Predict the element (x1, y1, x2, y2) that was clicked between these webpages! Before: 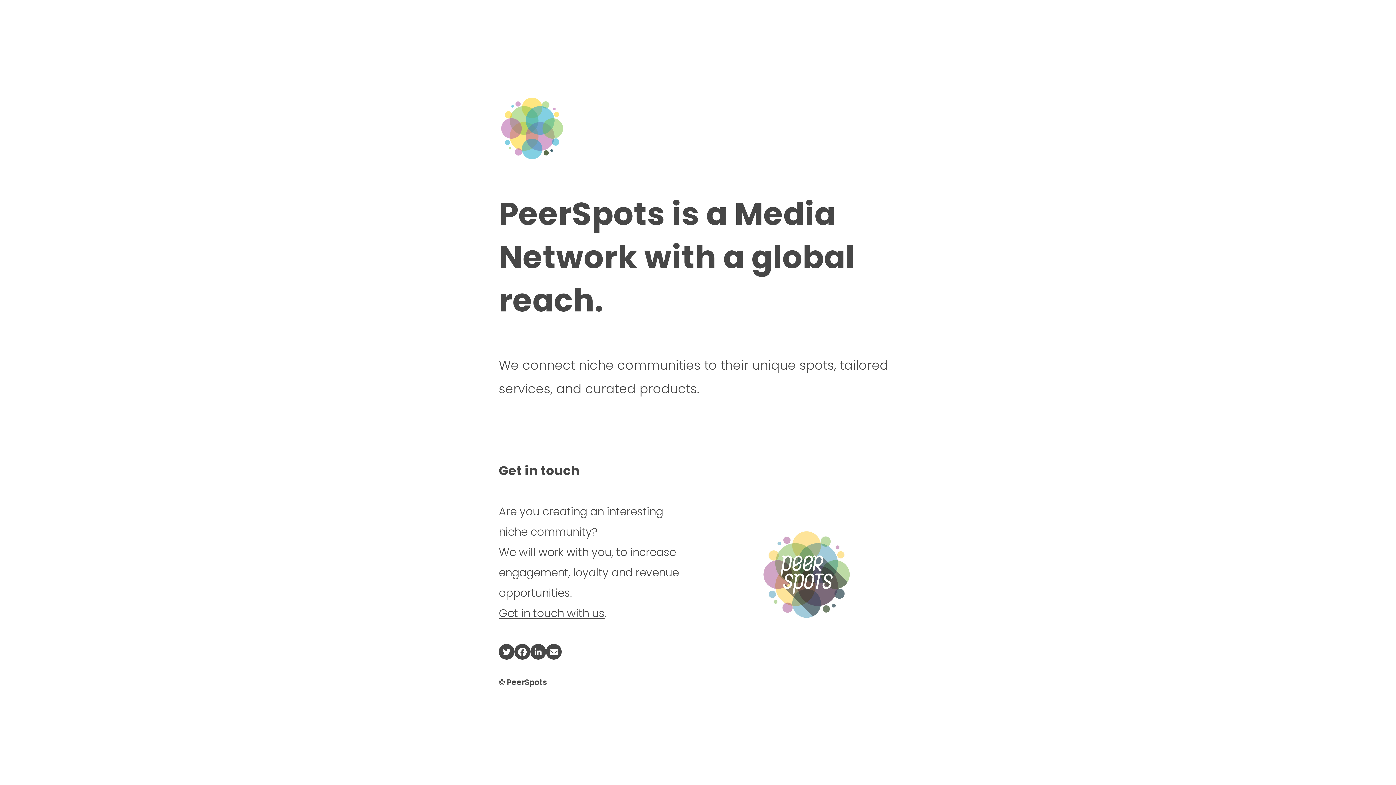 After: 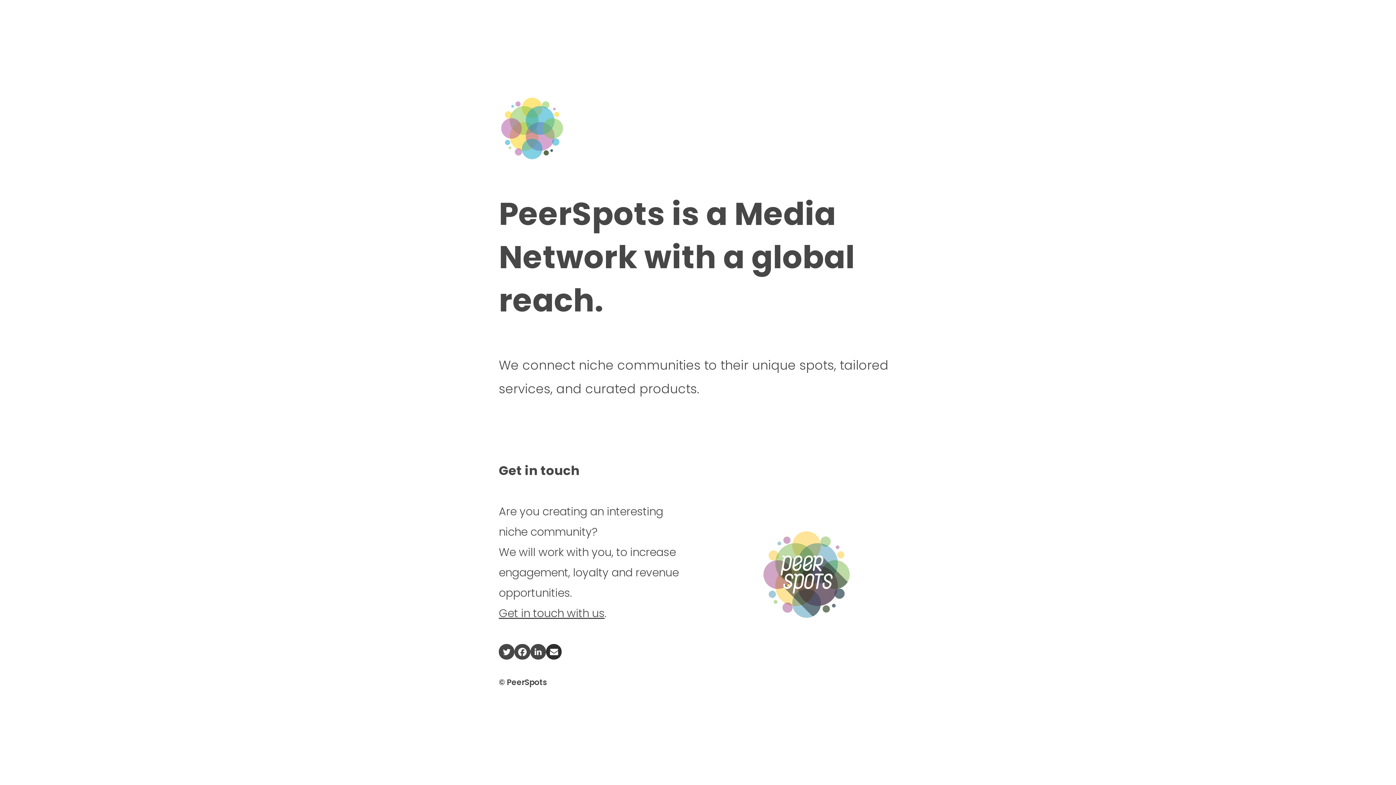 Action: bbox: (546, 644, 561, 660)